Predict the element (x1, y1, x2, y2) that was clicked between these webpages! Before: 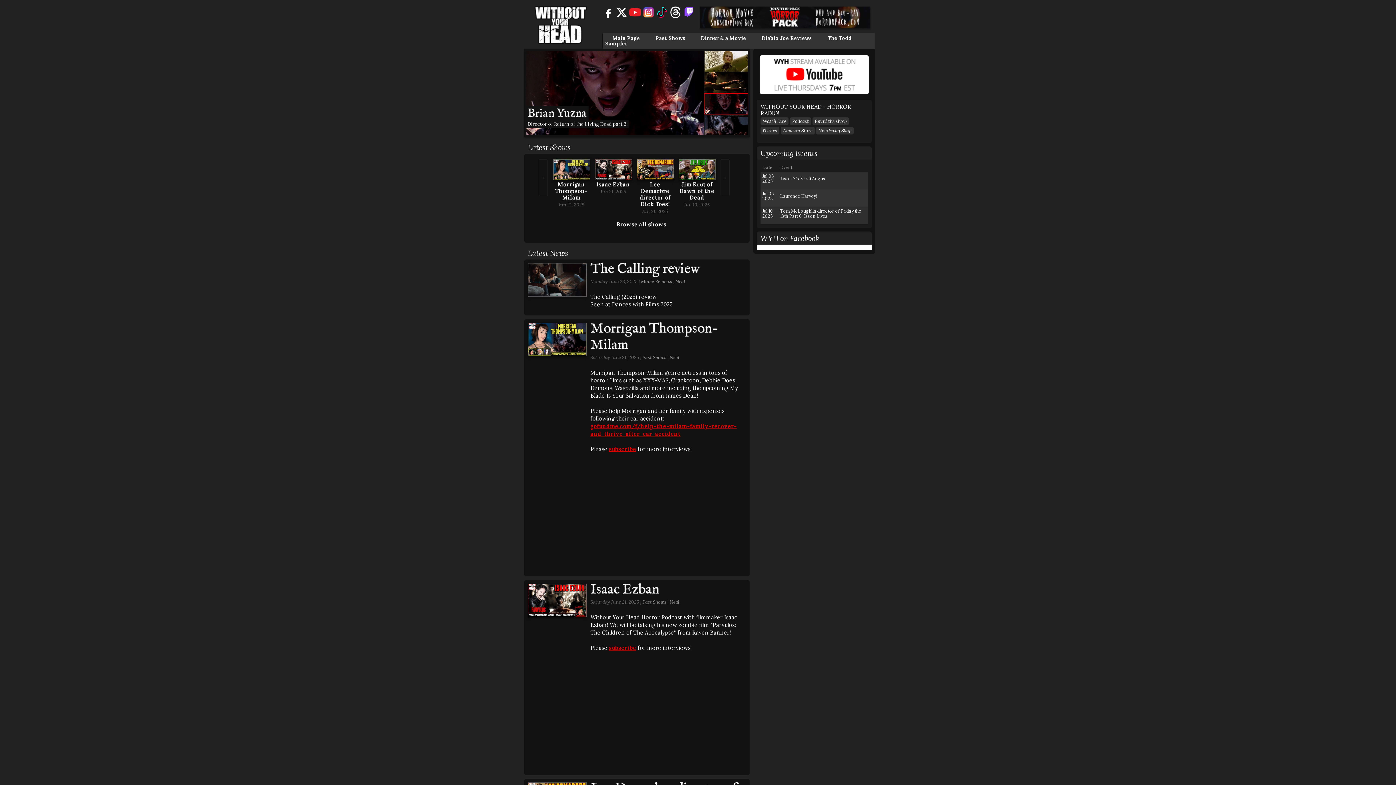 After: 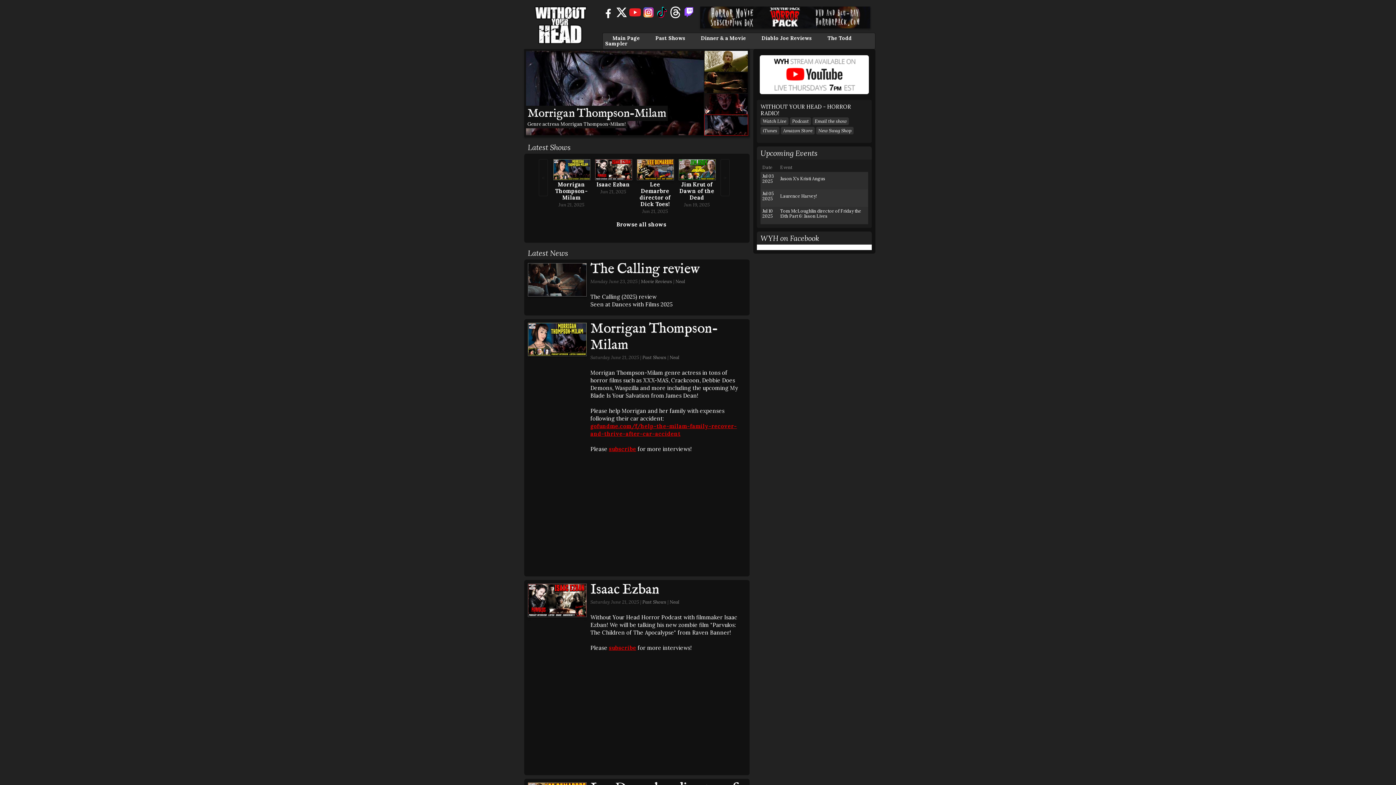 Action: label: Main Page bbox: (612, 34, 640, 41)